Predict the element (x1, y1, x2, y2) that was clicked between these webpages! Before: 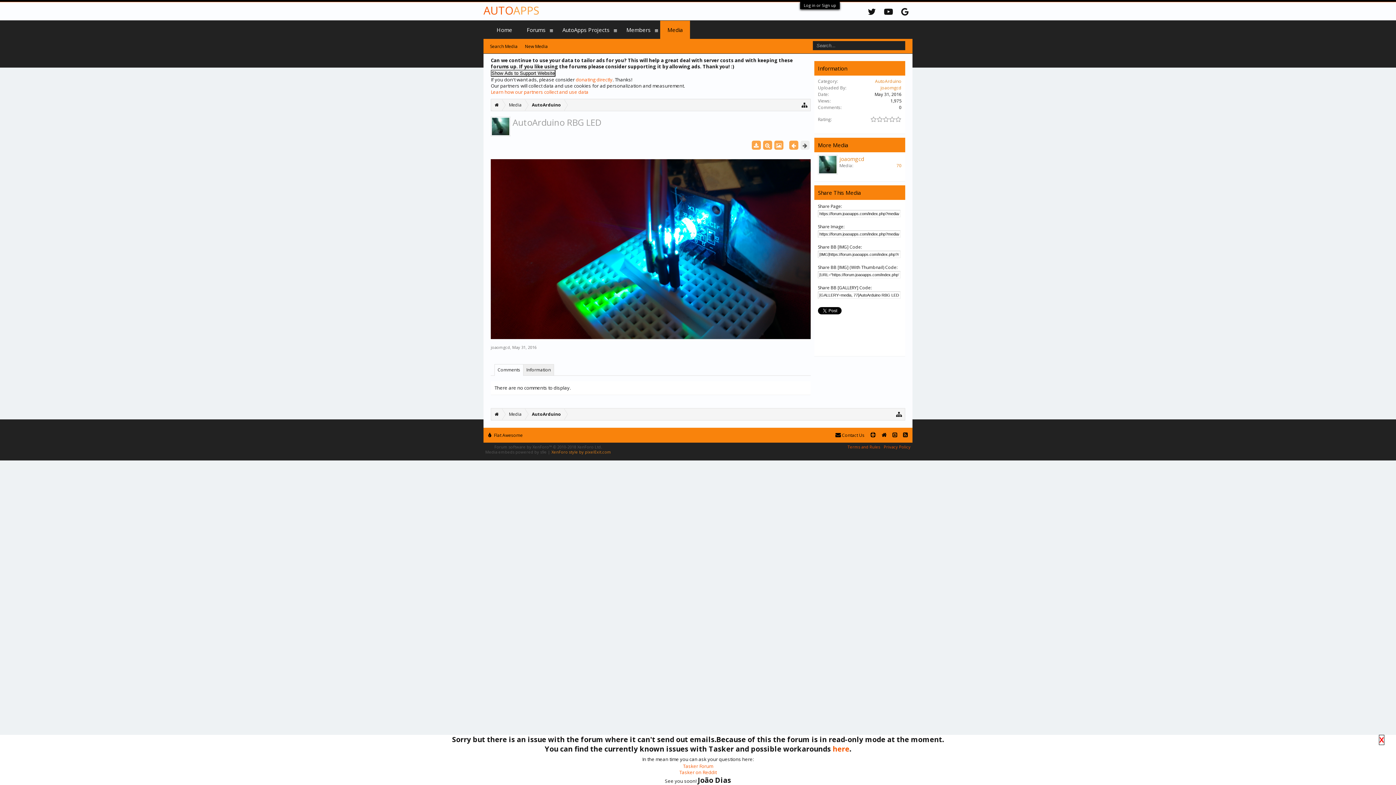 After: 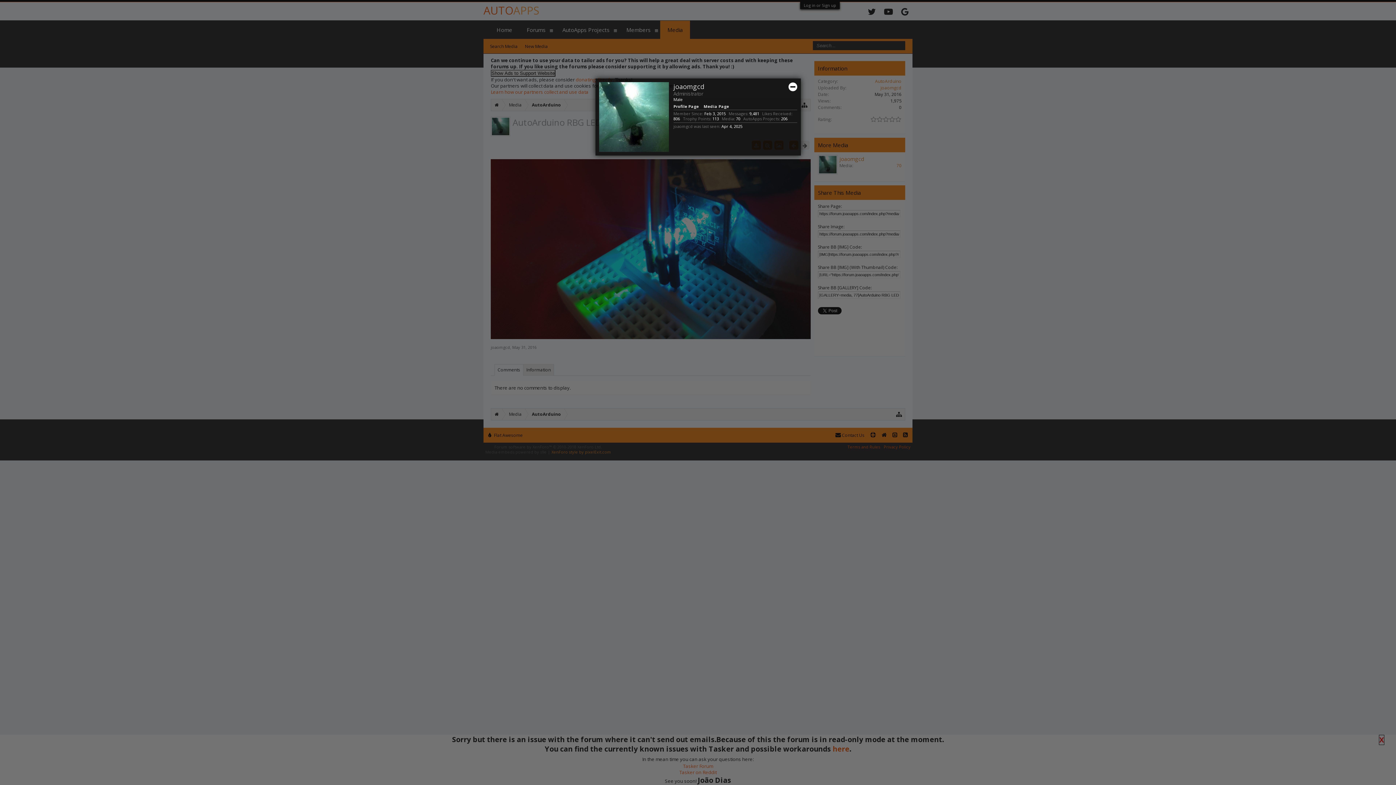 Action: bbox: (490, 344, 510, 350) label: joaomgcd